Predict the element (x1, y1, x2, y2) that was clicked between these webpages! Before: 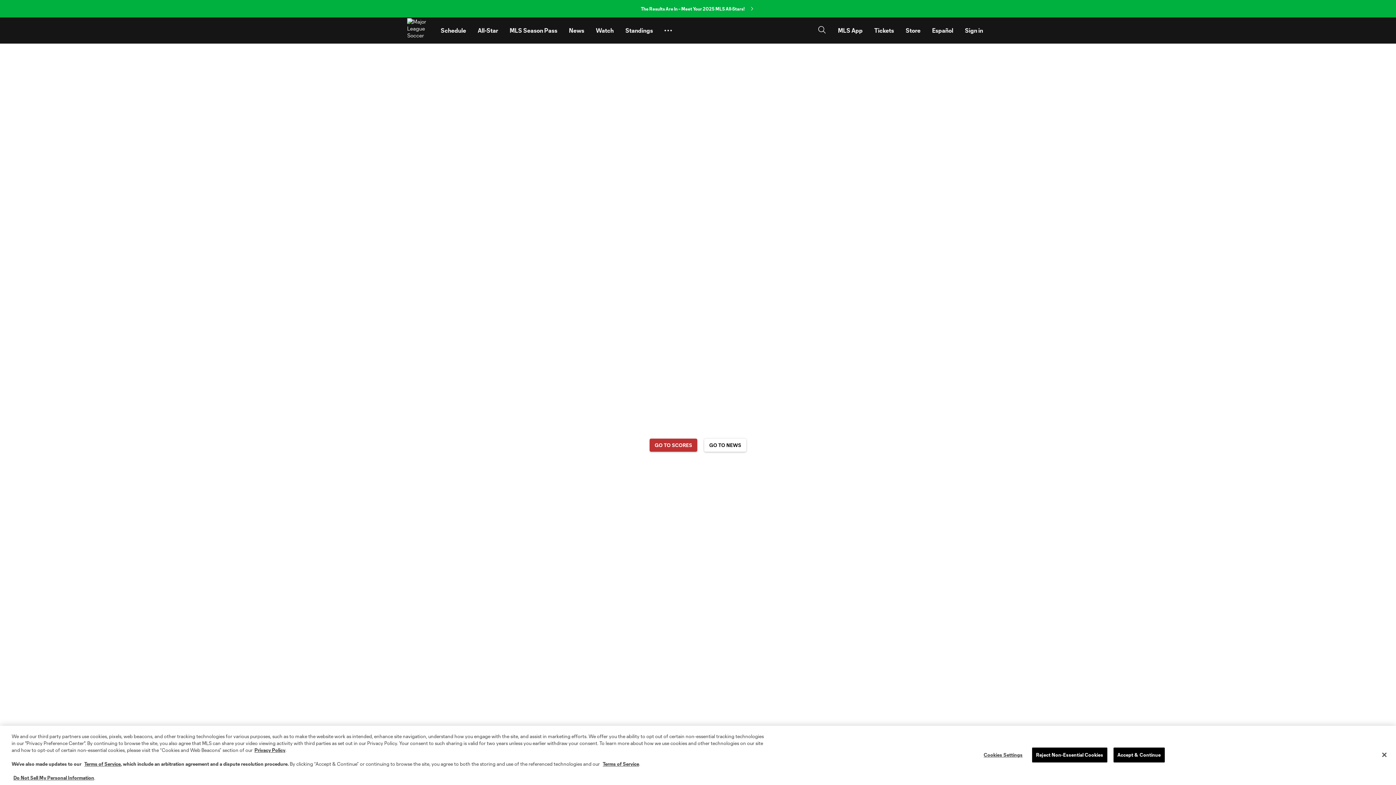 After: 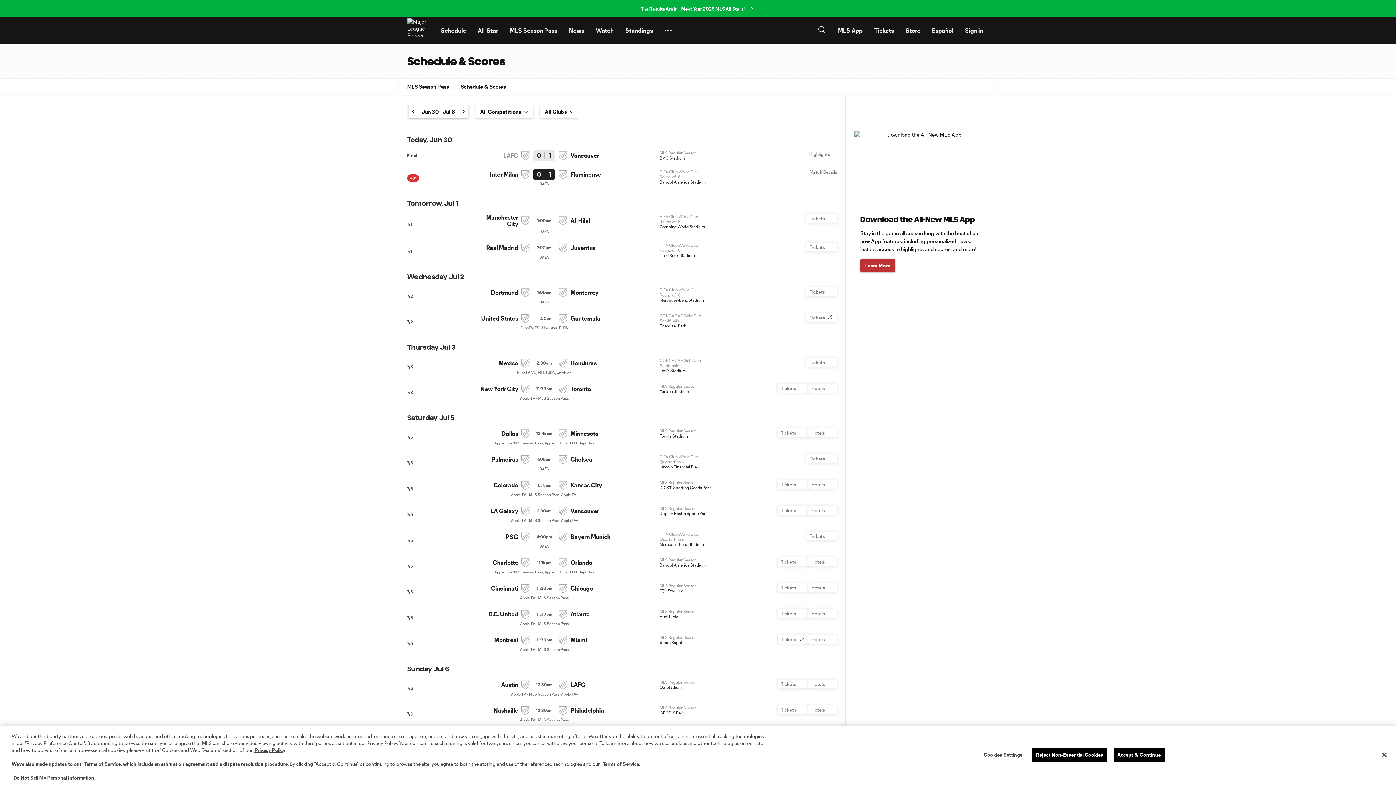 Action: bbox: (649, 438, 697, 452) label: GO TO SCORES